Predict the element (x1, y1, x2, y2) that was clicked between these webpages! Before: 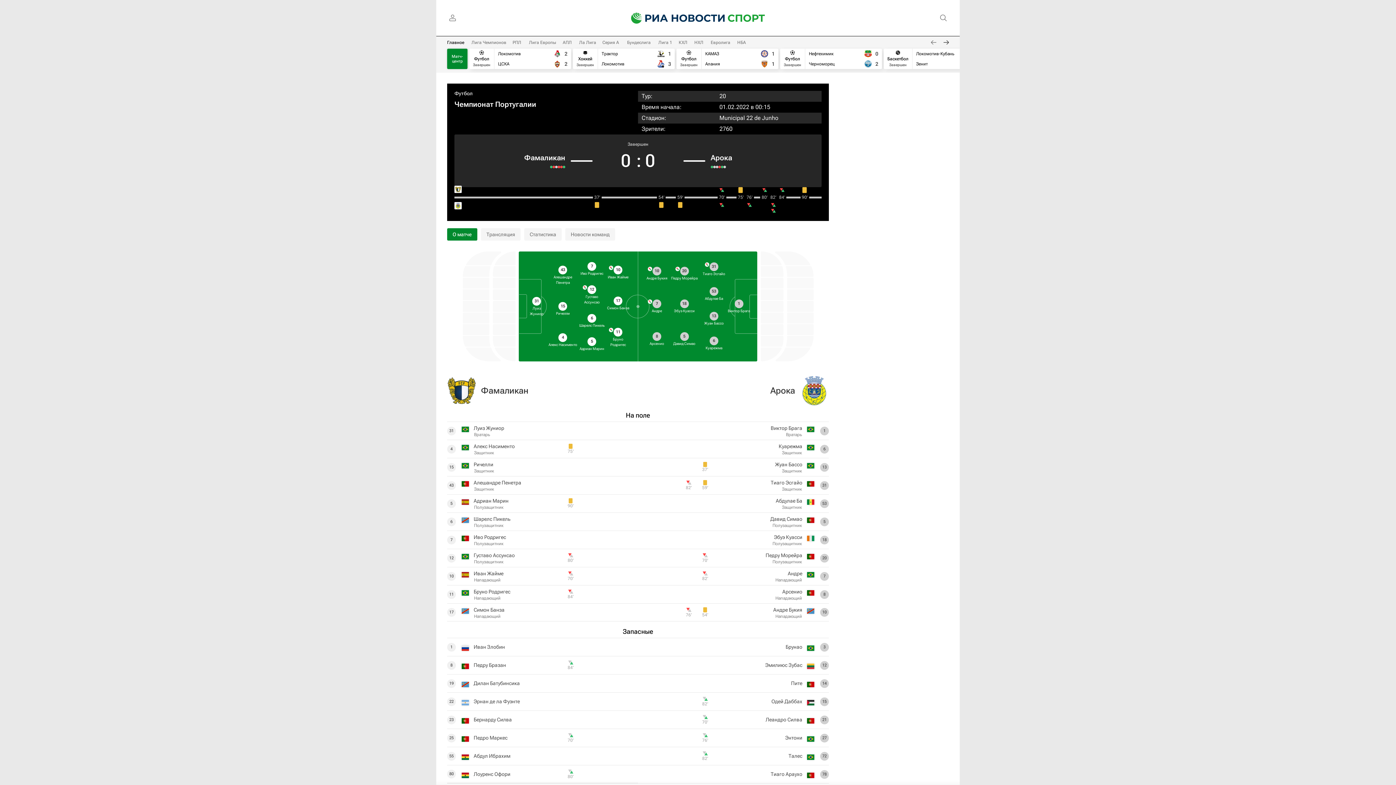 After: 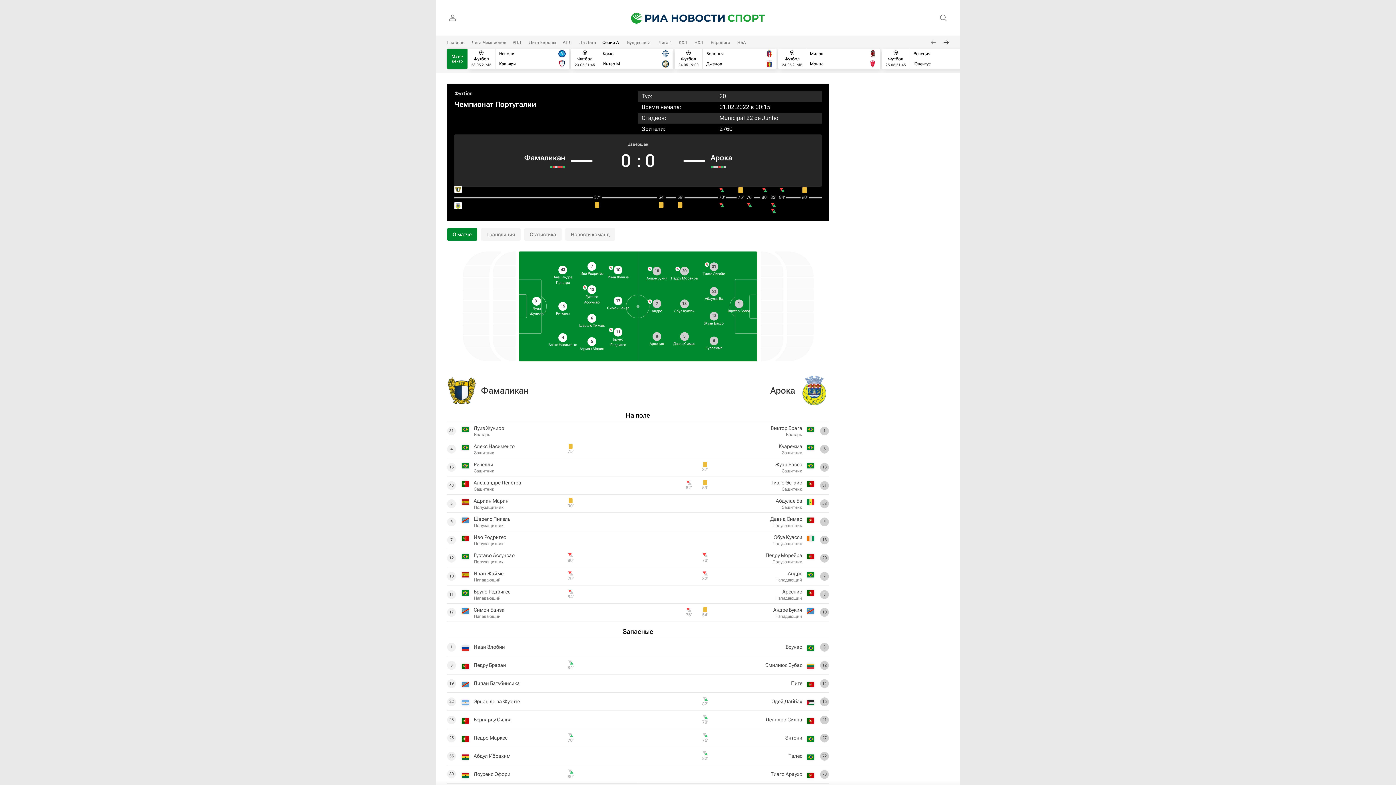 Action: bbox: (602, 40, 619, 45) label: Серия А